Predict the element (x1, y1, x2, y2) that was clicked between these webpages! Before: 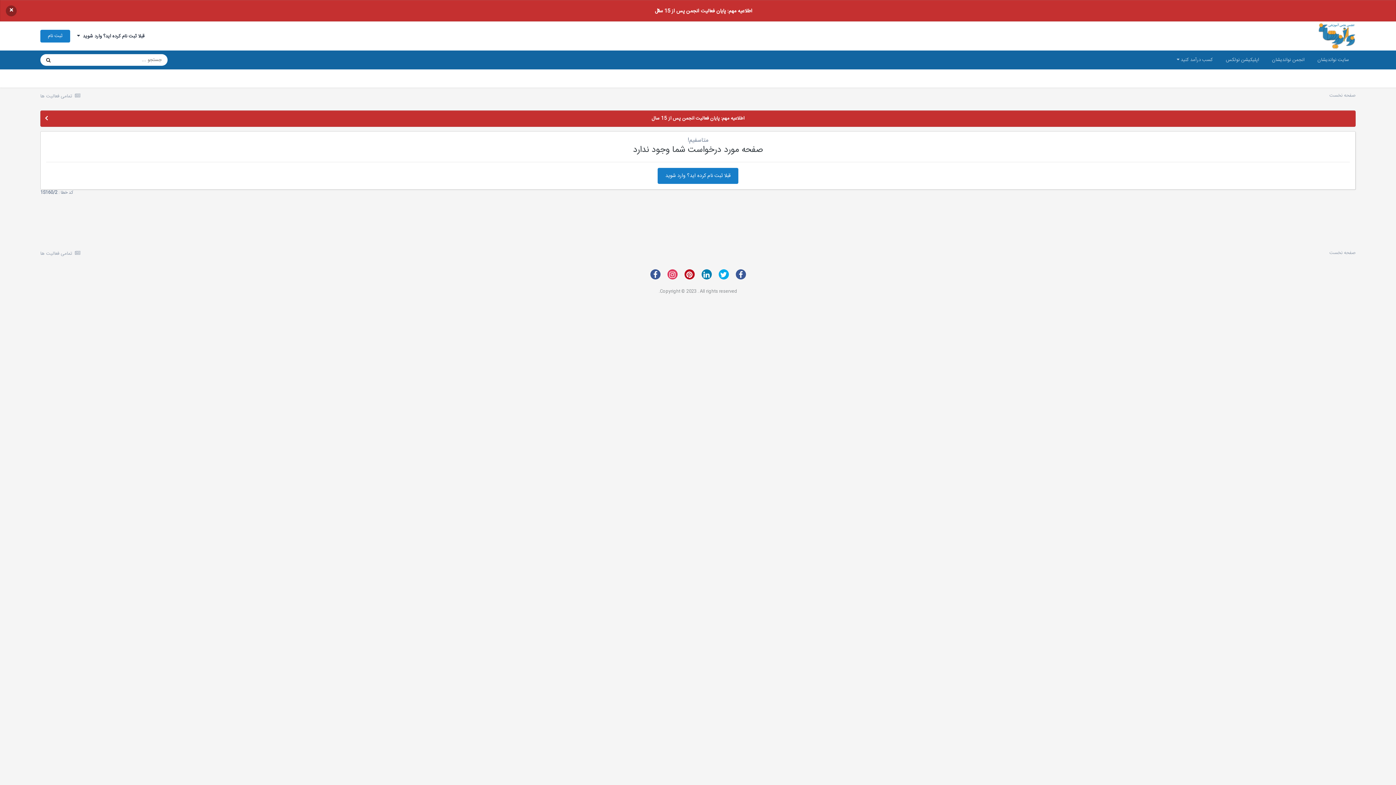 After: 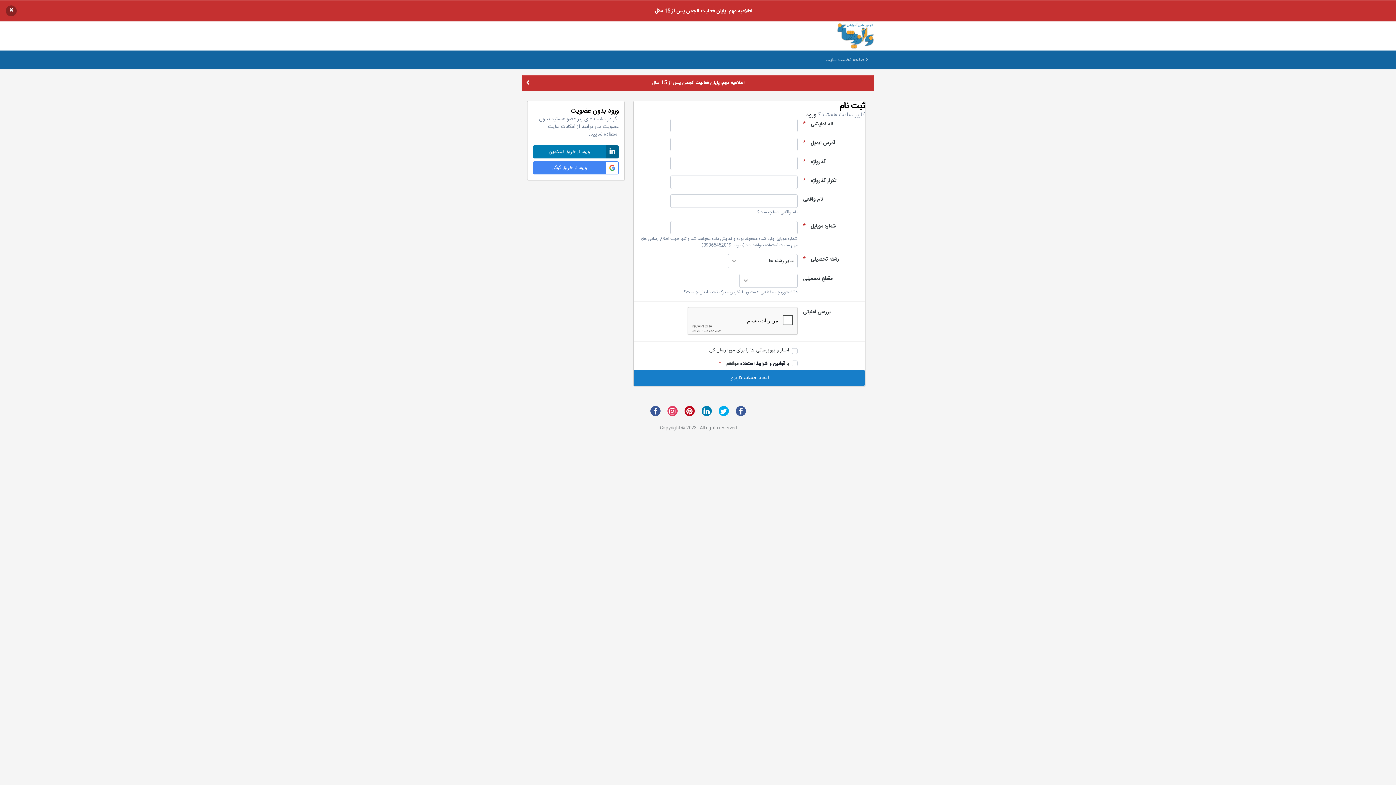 Action: bbox: (40, 29, 70, 42) label: ثبت نام